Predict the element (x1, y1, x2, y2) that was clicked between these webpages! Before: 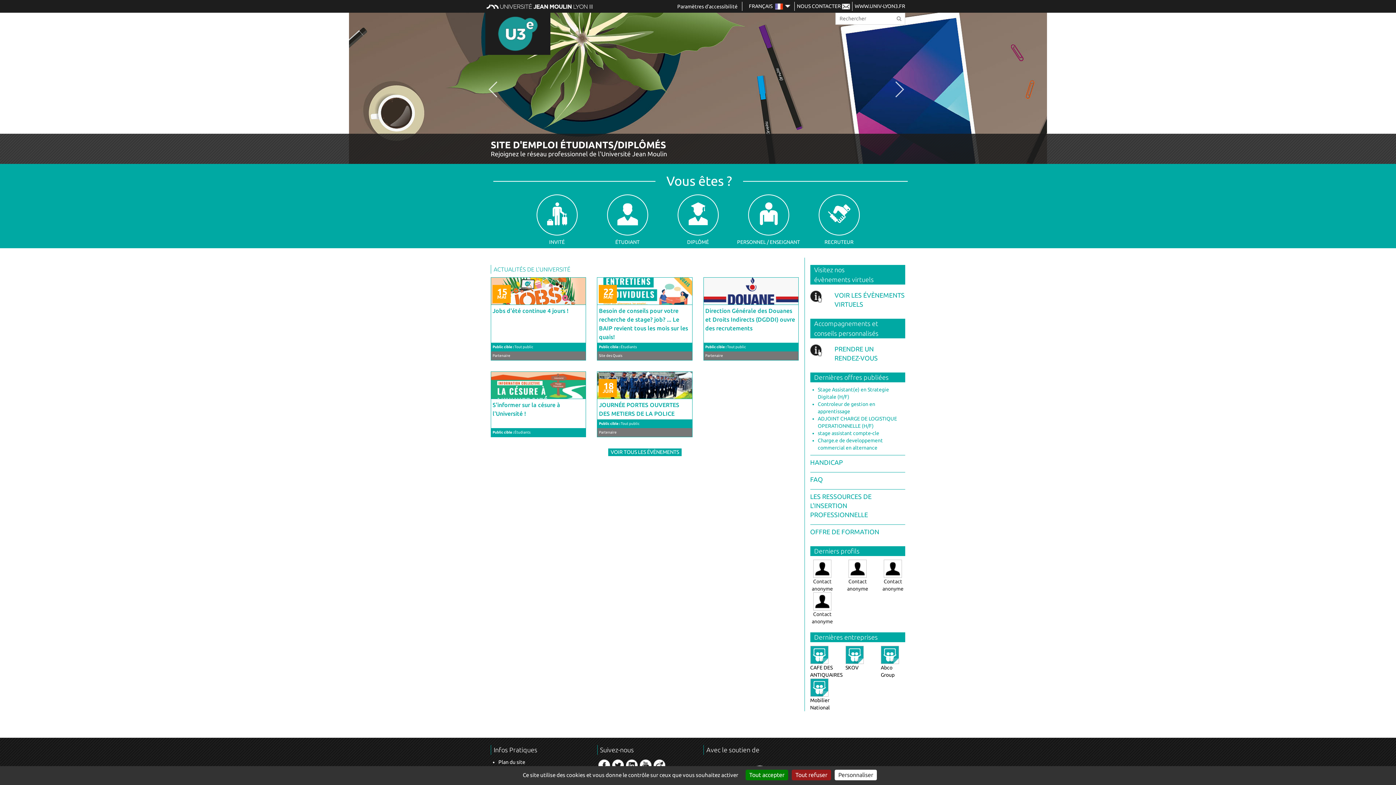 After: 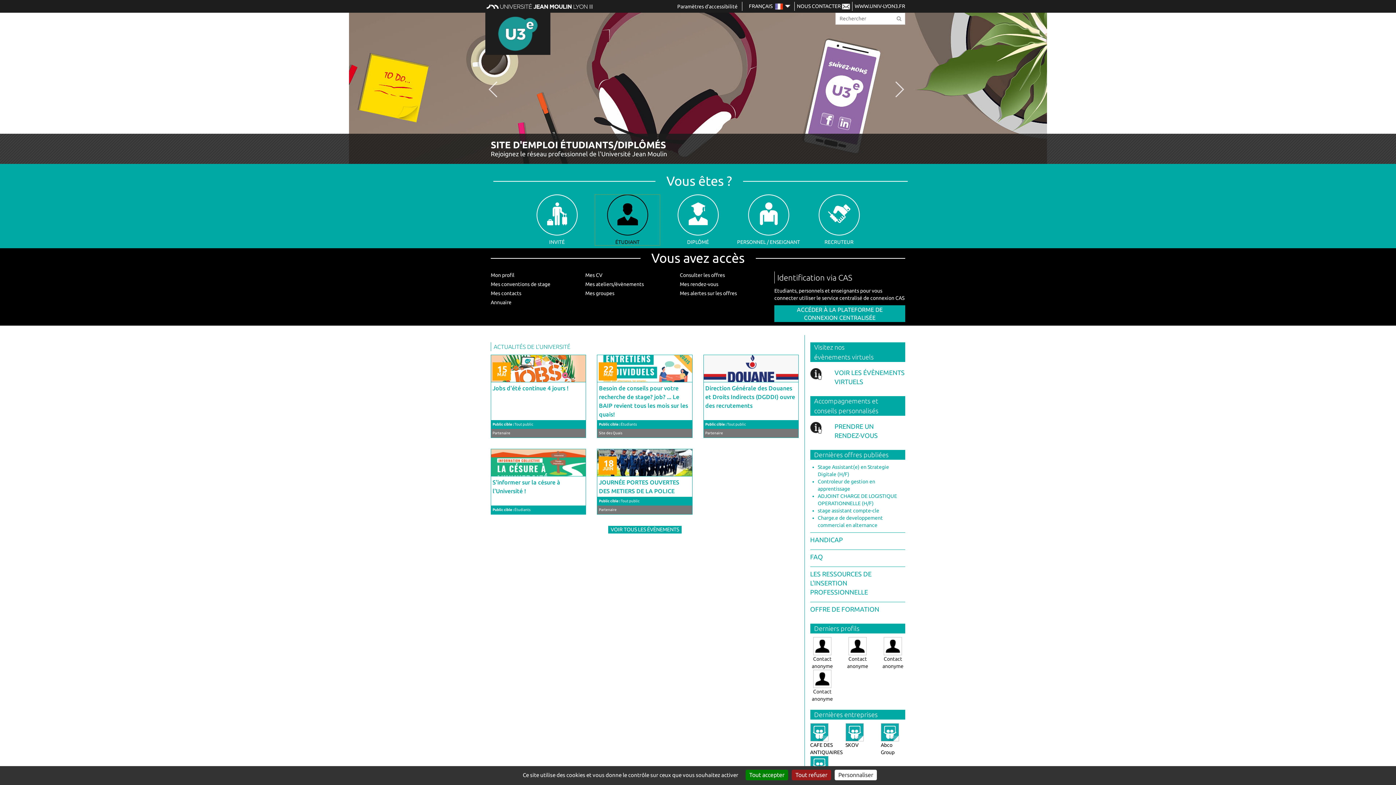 Action: label: ÉTUDIANT bbox: (594, 194, 660, 245)